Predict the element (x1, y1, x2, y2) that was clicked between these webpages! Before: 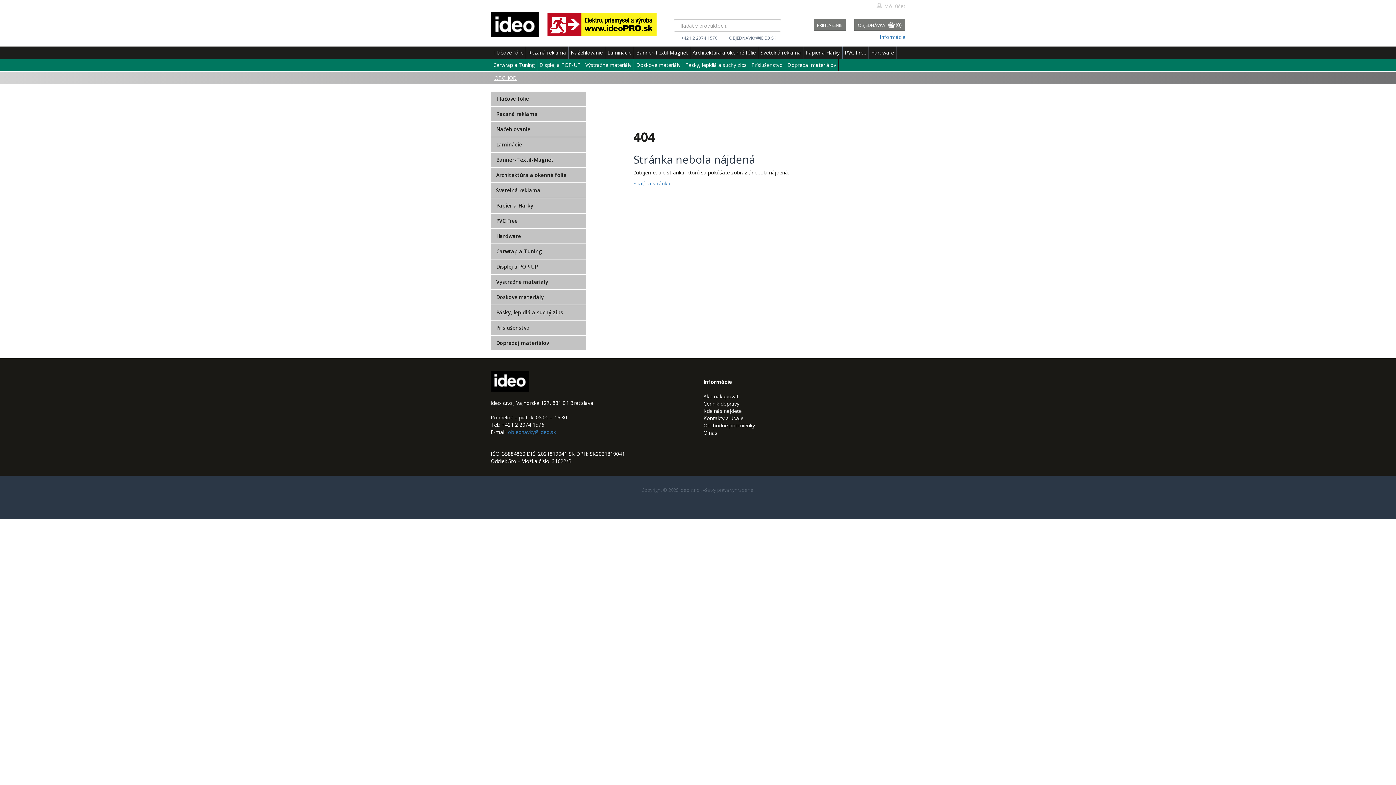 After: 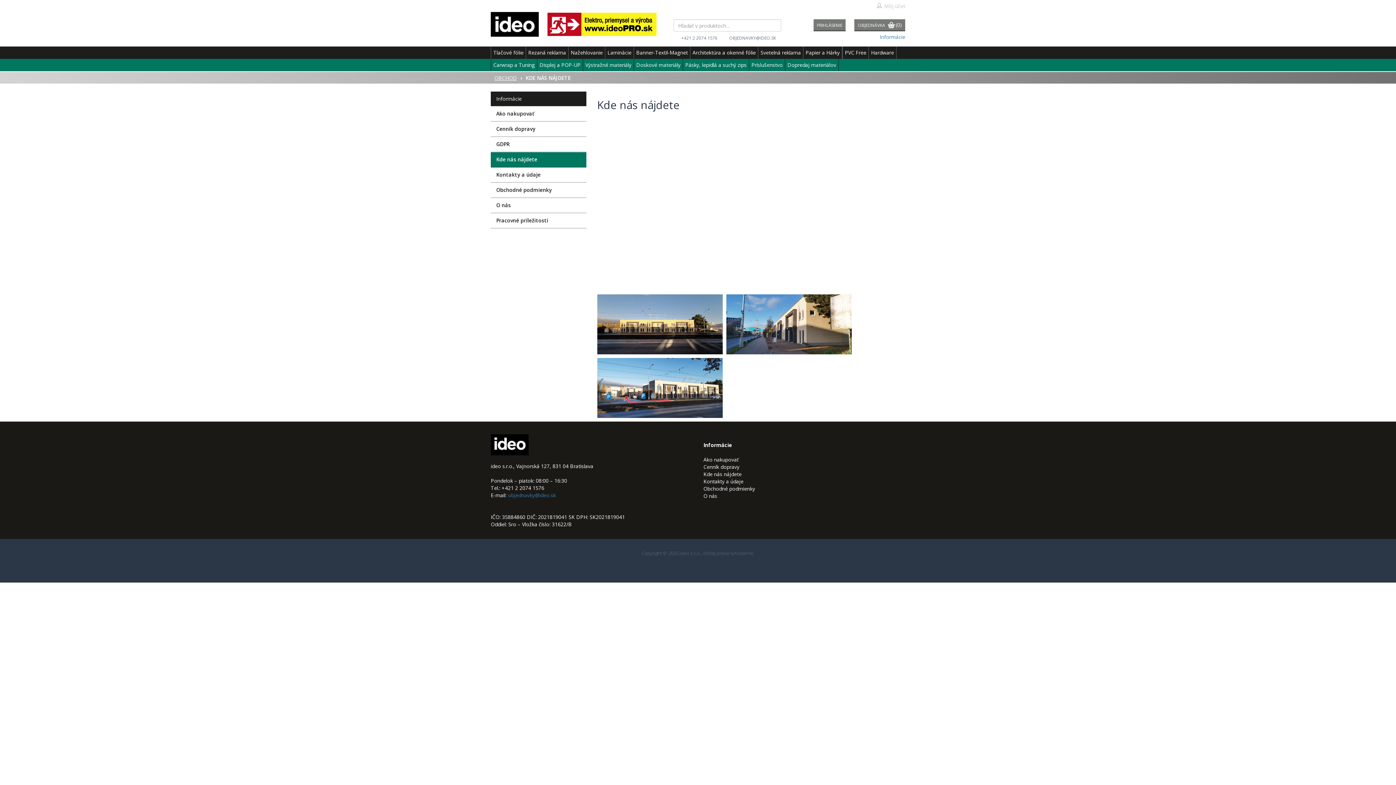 Action: bbox: (703, 407, 741, 414) label: Kde nás nájdete